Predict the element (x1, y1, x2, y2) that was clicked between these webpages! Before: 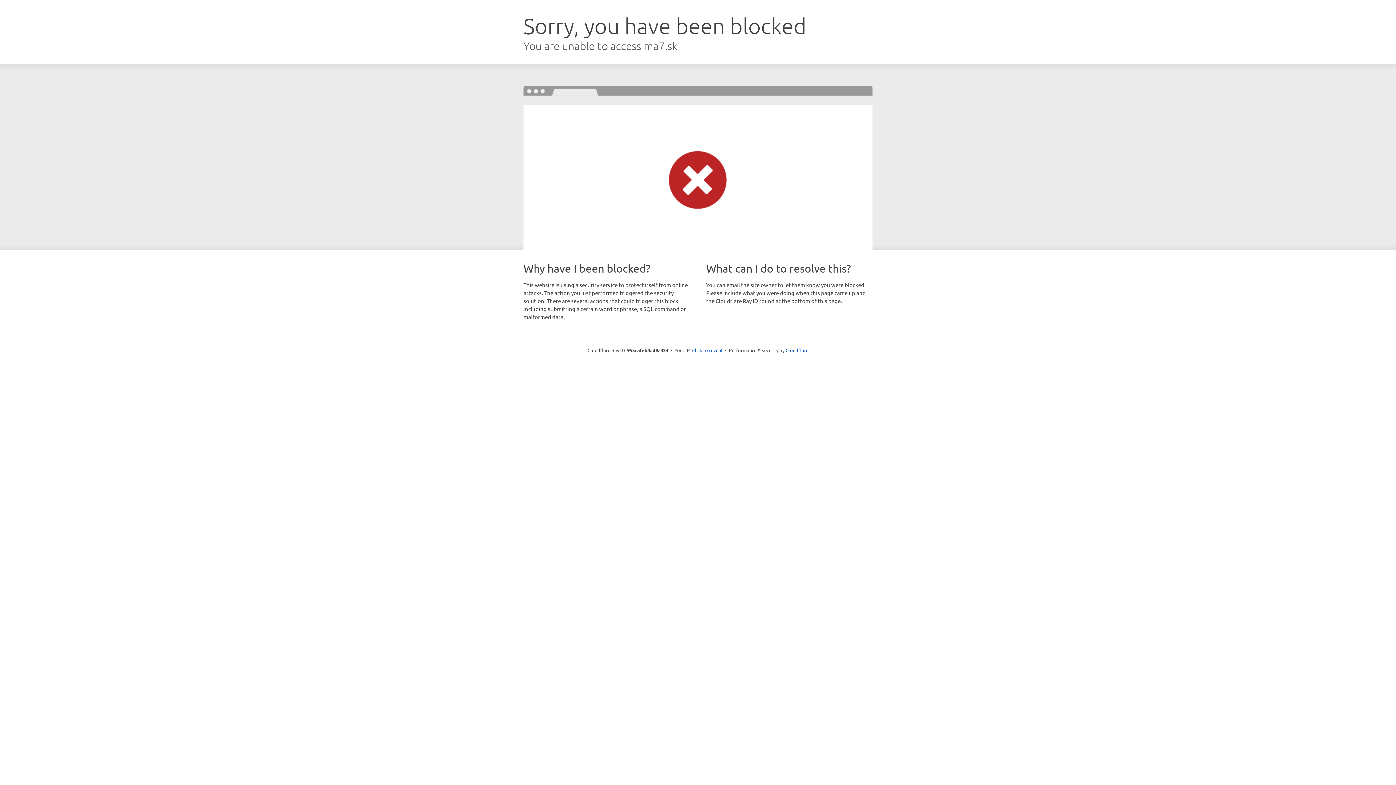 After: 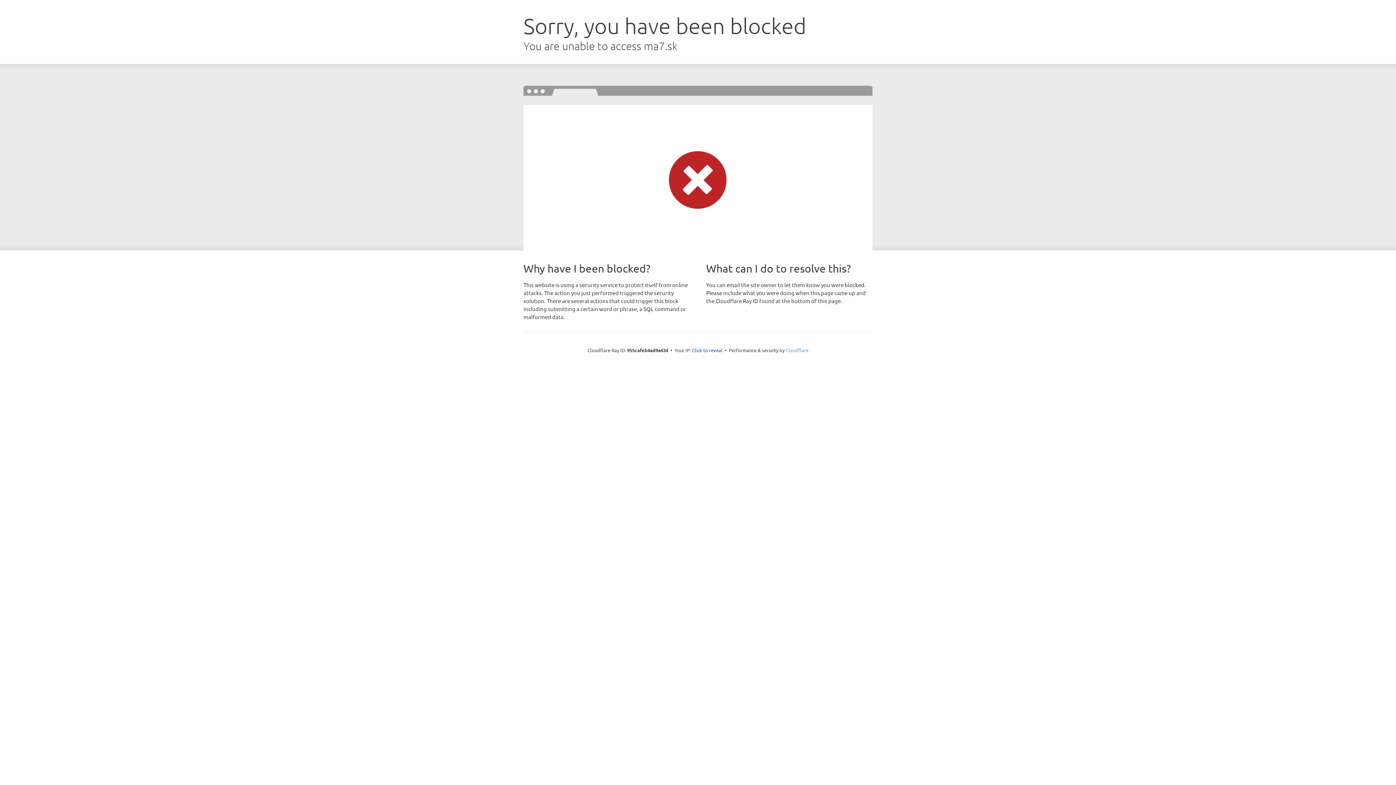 Action: bbox: (785, 347, 808, 353) label: Cloudflare